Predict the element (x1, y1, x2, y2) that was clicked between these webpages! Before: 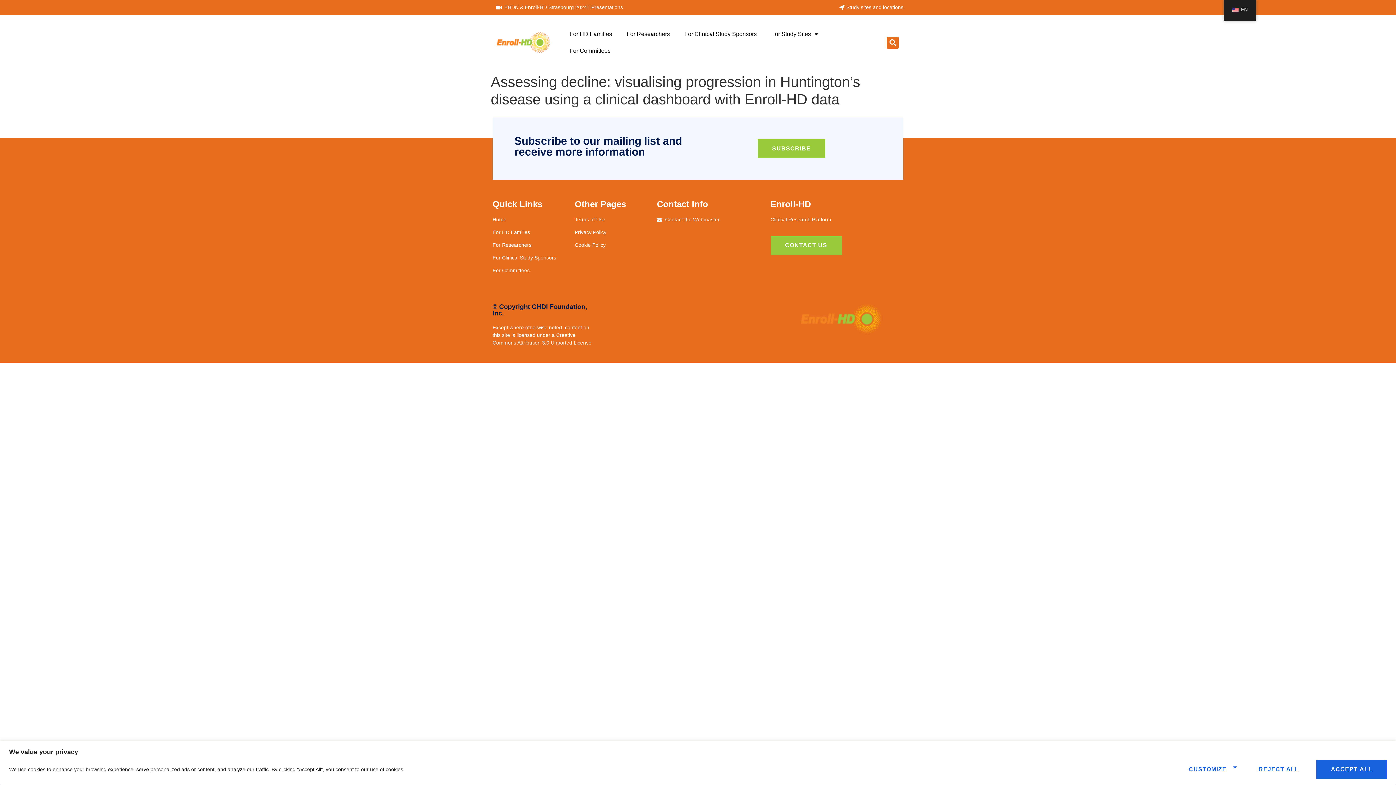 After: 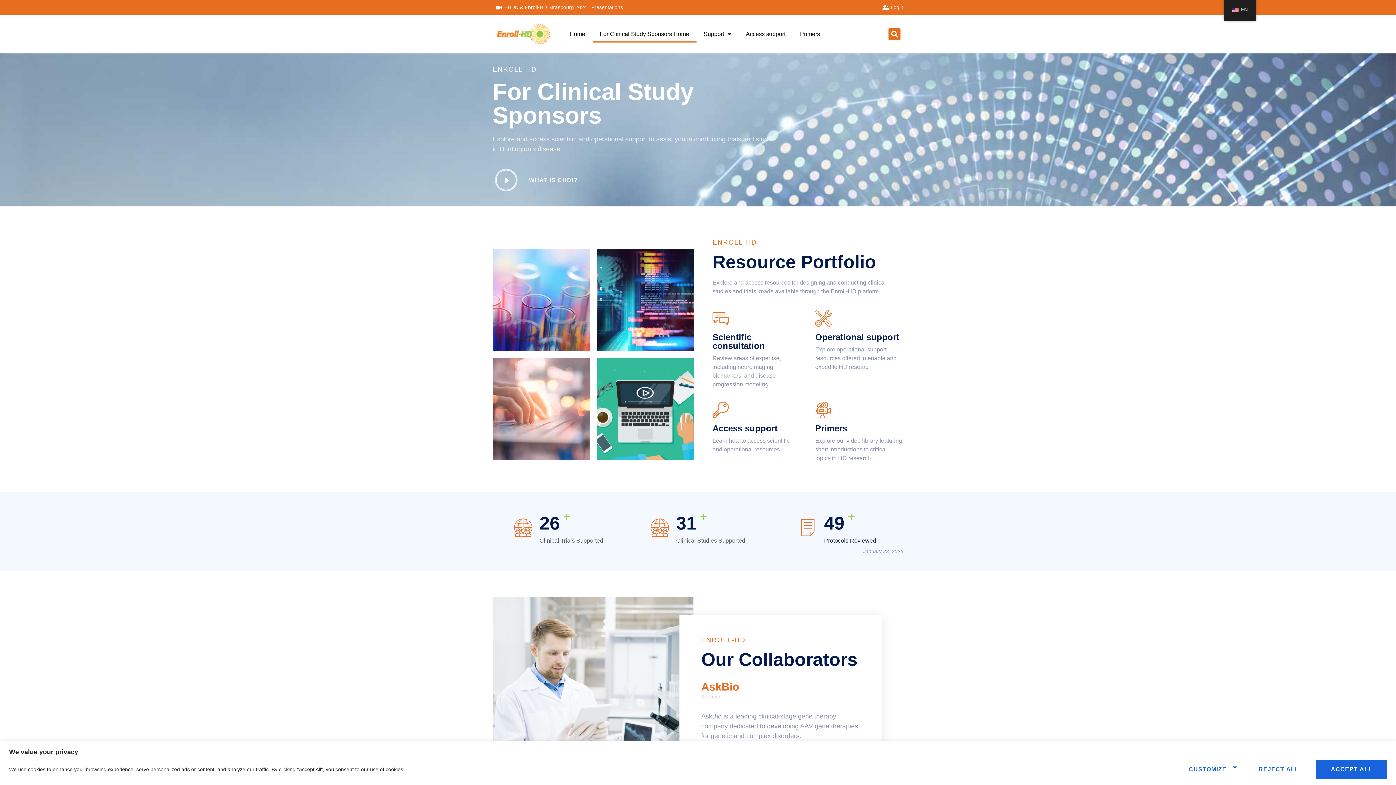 Action: label: For Clinical Study Sponsors bbox: (492, 254, 574, 261)